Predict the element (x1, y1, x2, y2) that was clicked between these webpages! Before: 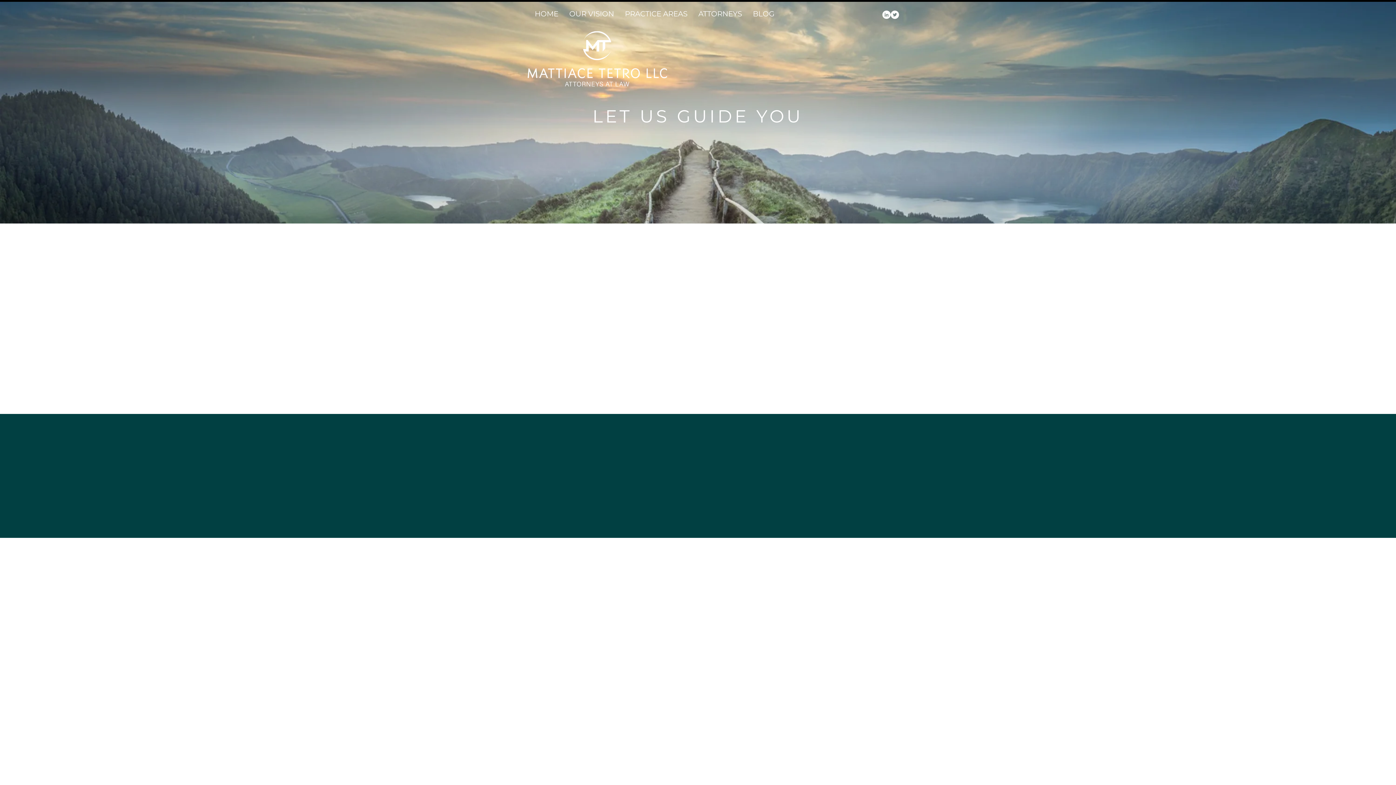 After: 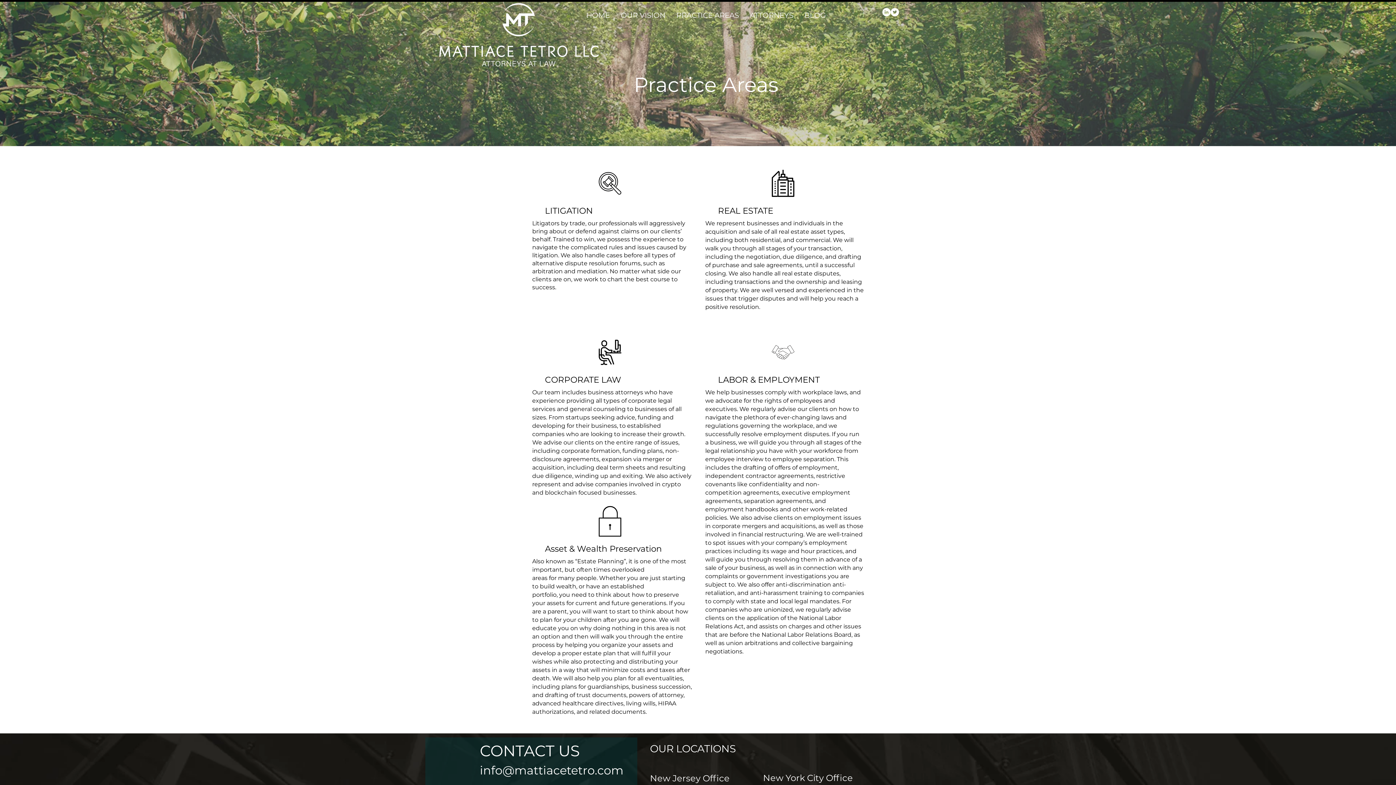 Action: bbox: (520, 297, 607, 315) label: LITIGATION